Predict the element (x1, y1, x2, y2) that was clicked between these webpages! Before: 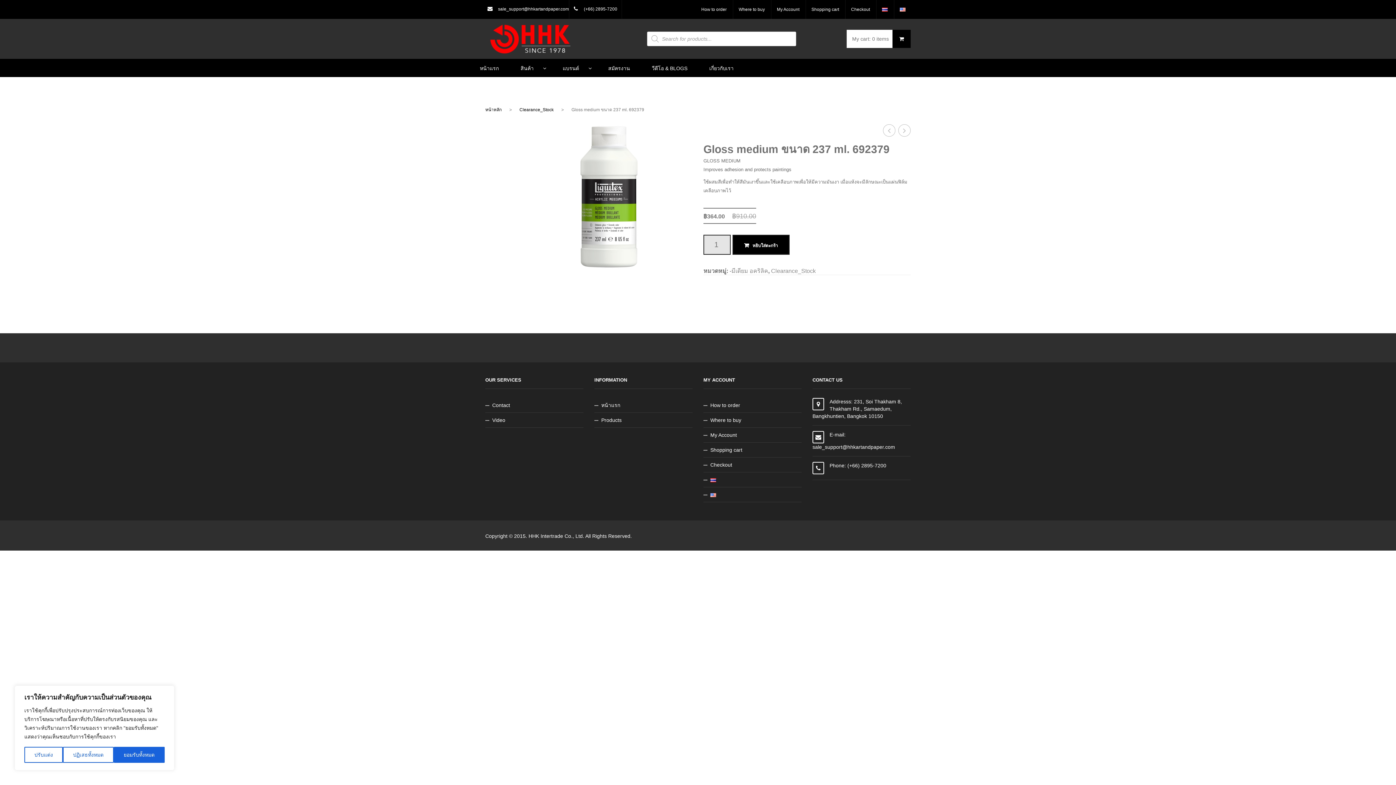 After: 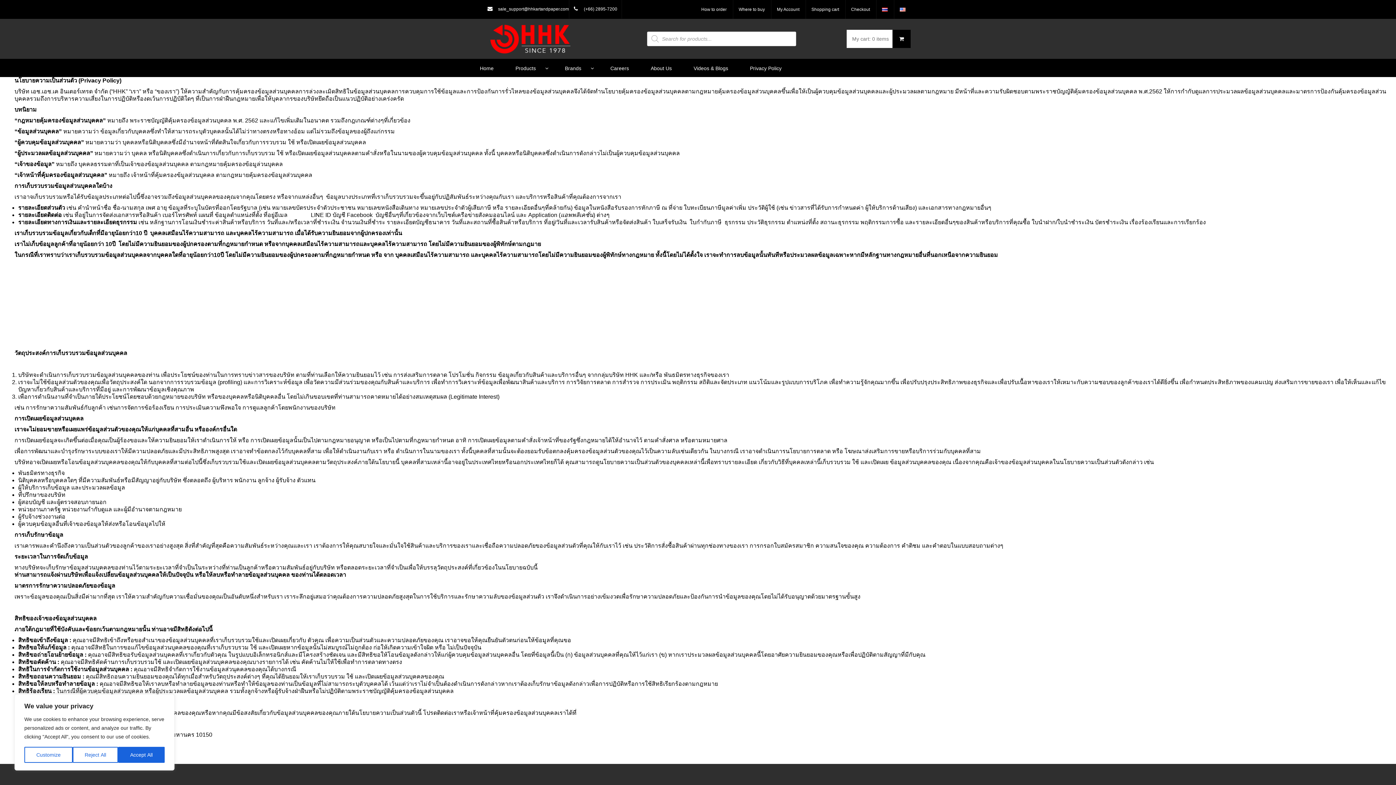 Action: label: นโยบายความเป็นส่วนตัว bbox: (480, 77, 557, 100)